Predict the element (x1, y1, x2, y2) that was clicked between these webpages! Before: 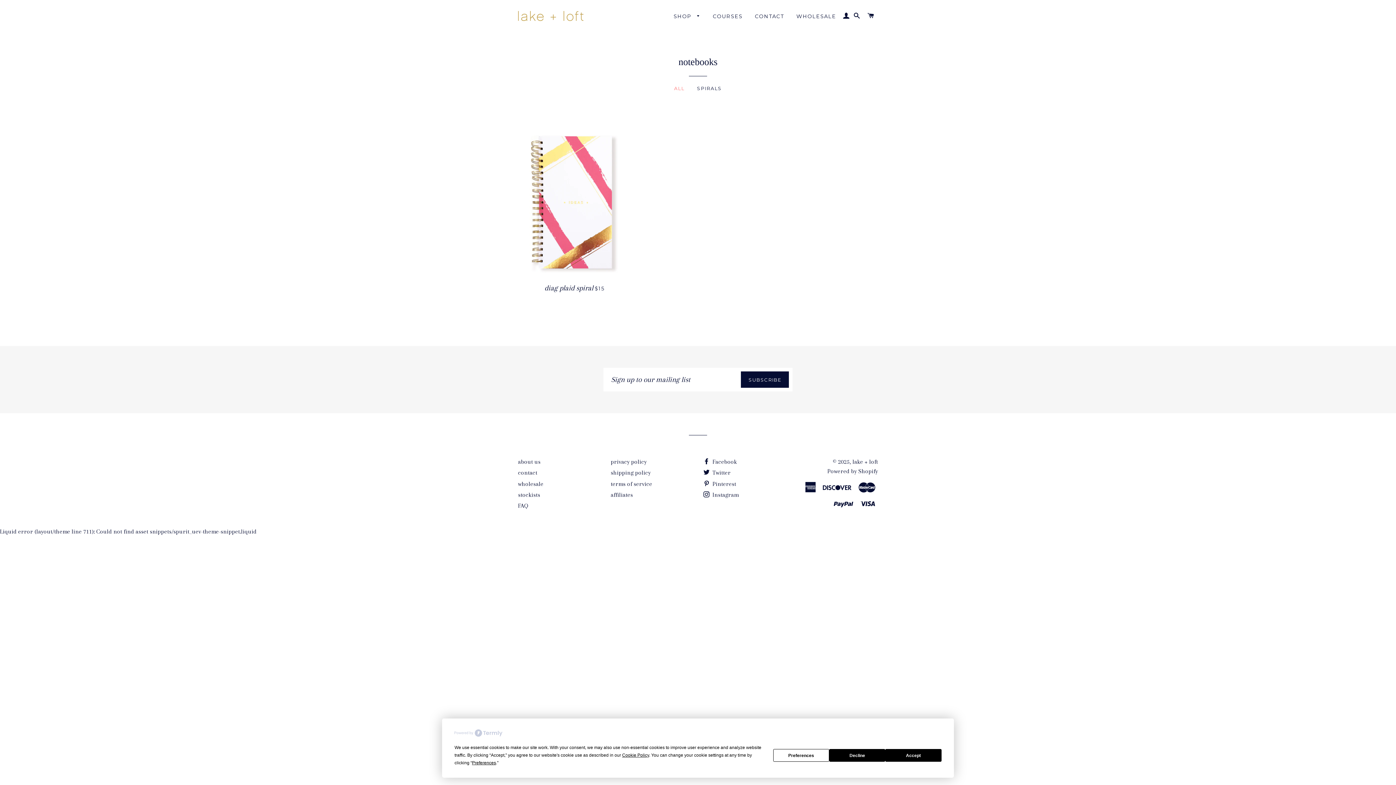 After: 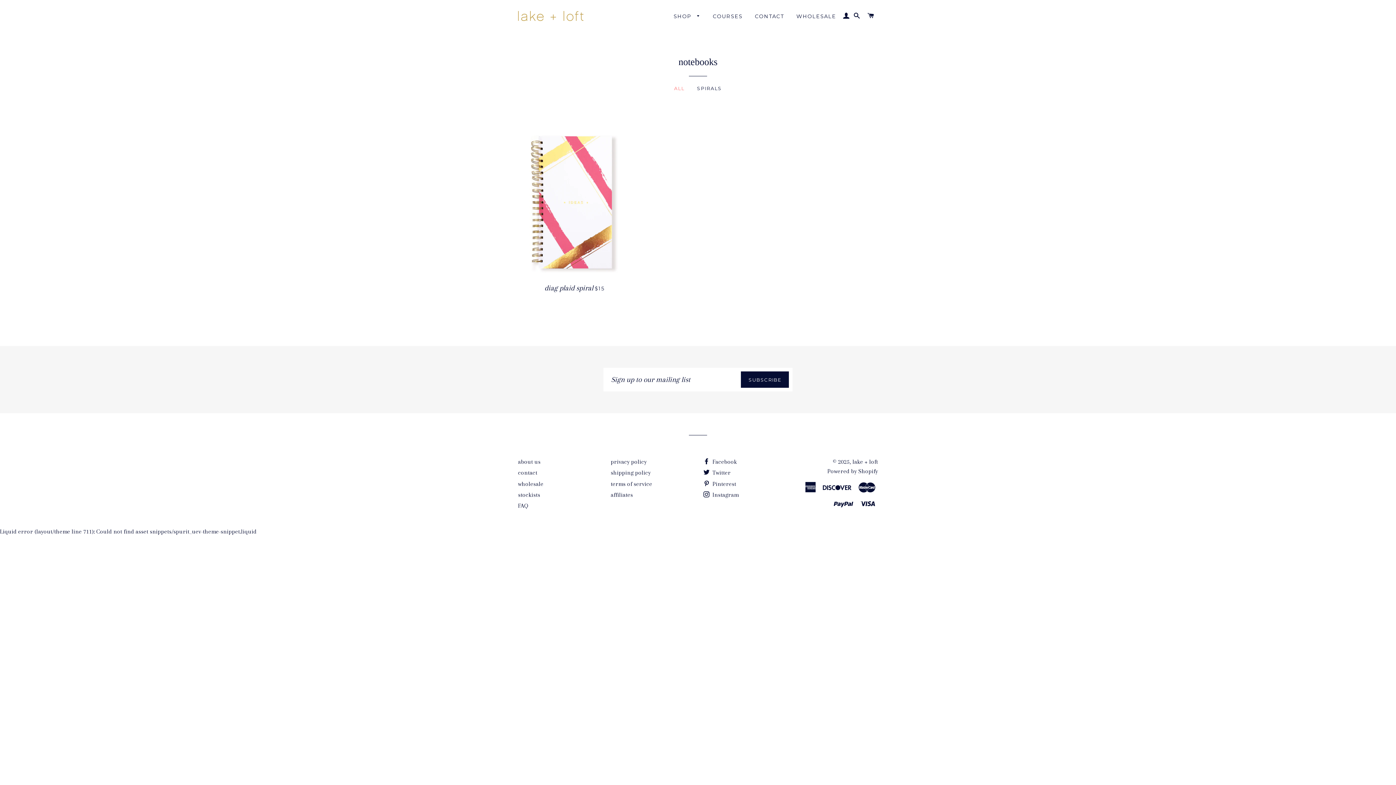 Action: label: Decline bbox: (829, 749, 885, 762)